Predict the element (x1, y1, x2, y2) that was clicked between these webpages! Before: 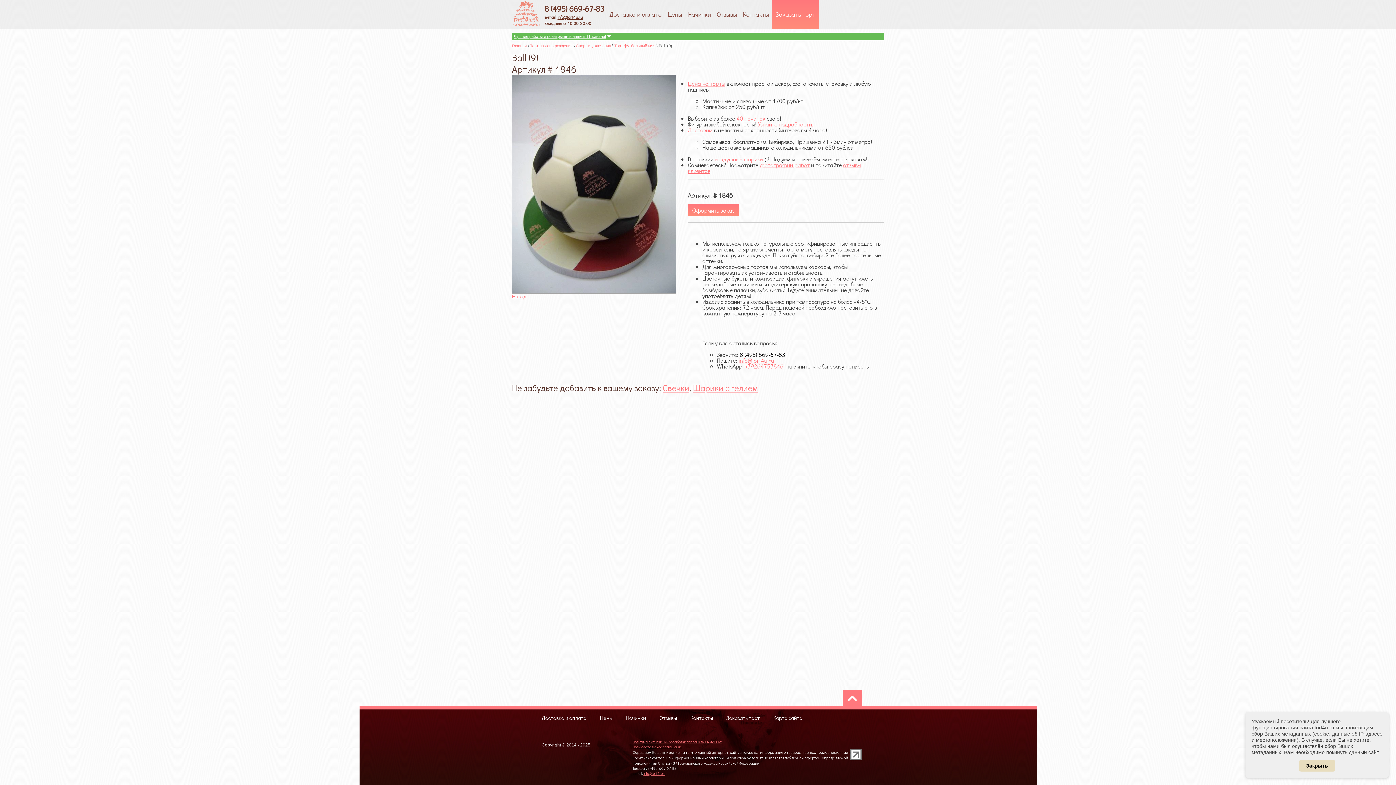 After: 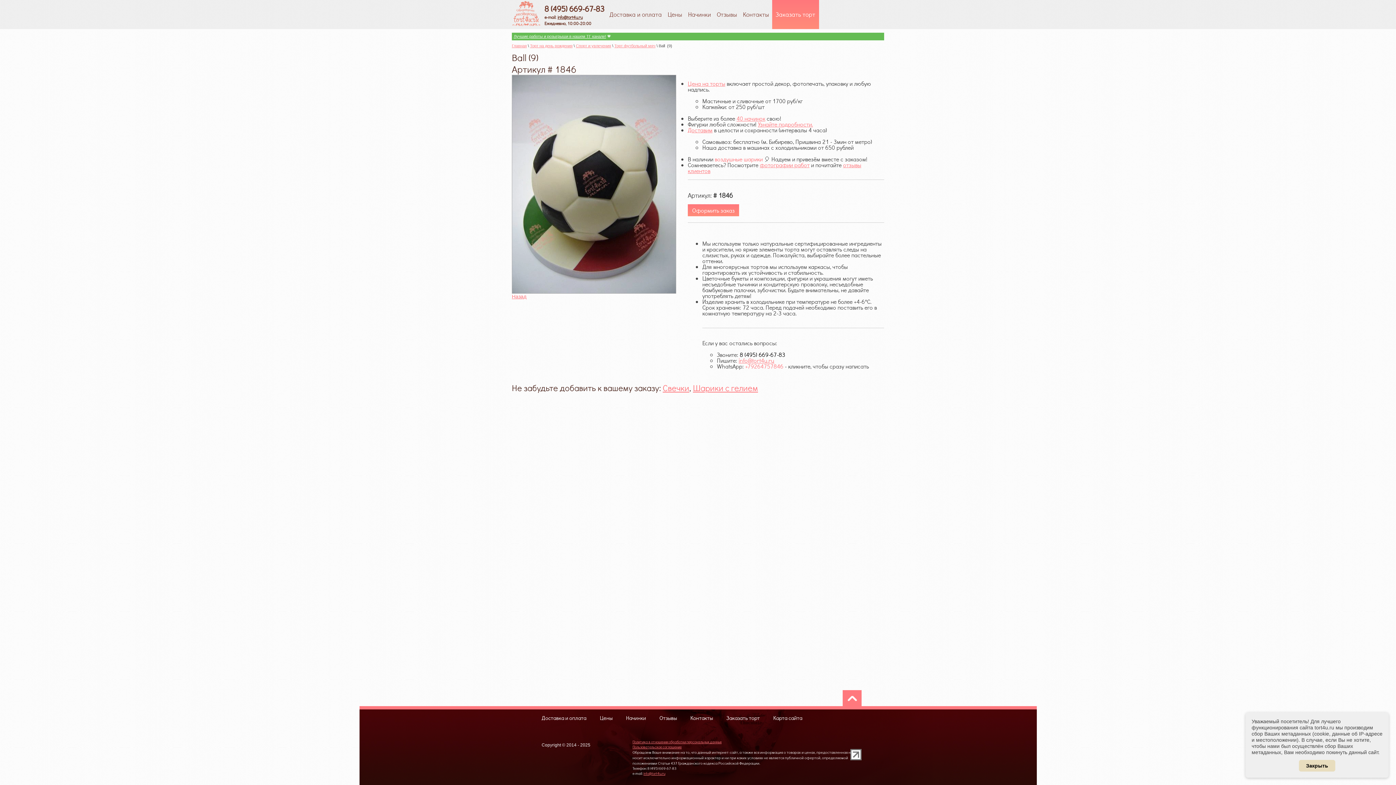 Action: bbox: (714, 155, 762, 162) label: воздушные шарики